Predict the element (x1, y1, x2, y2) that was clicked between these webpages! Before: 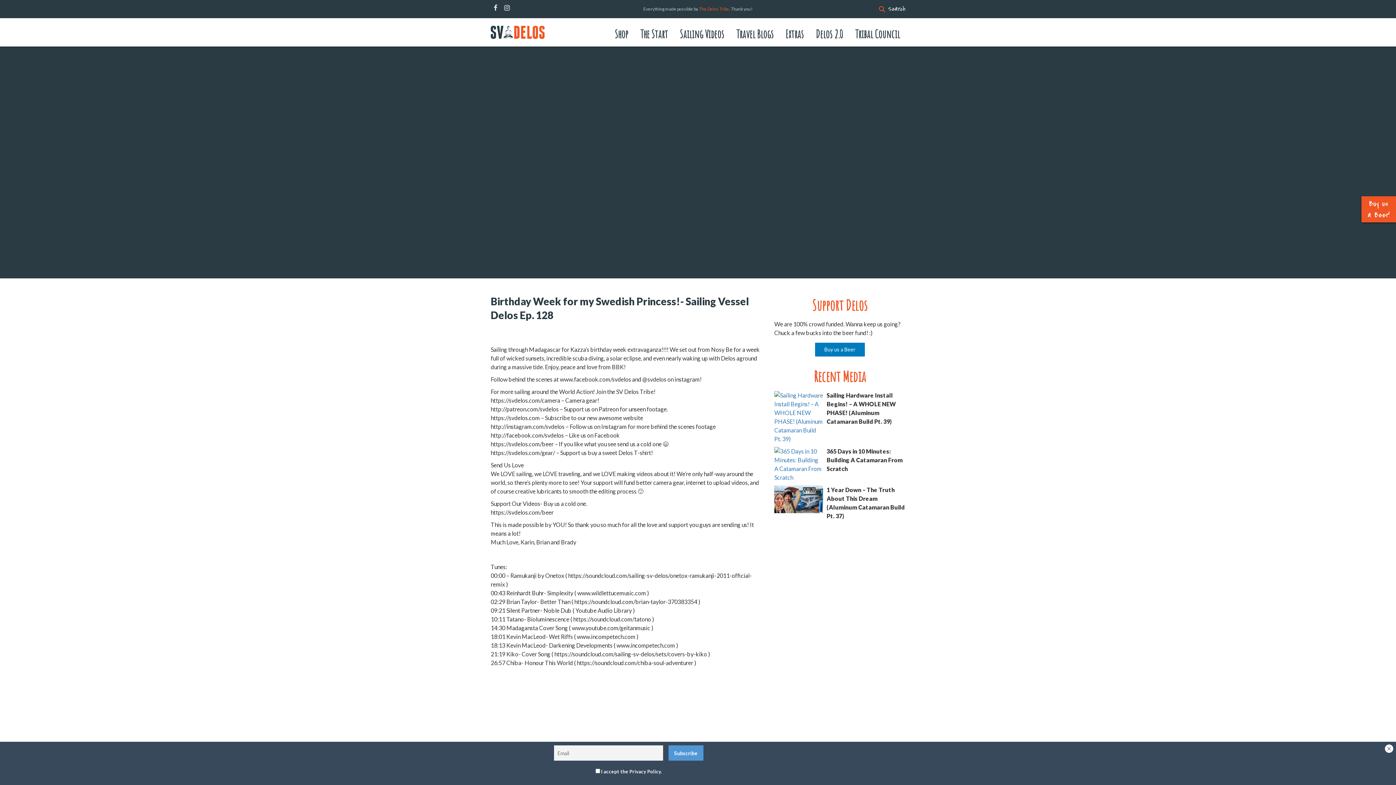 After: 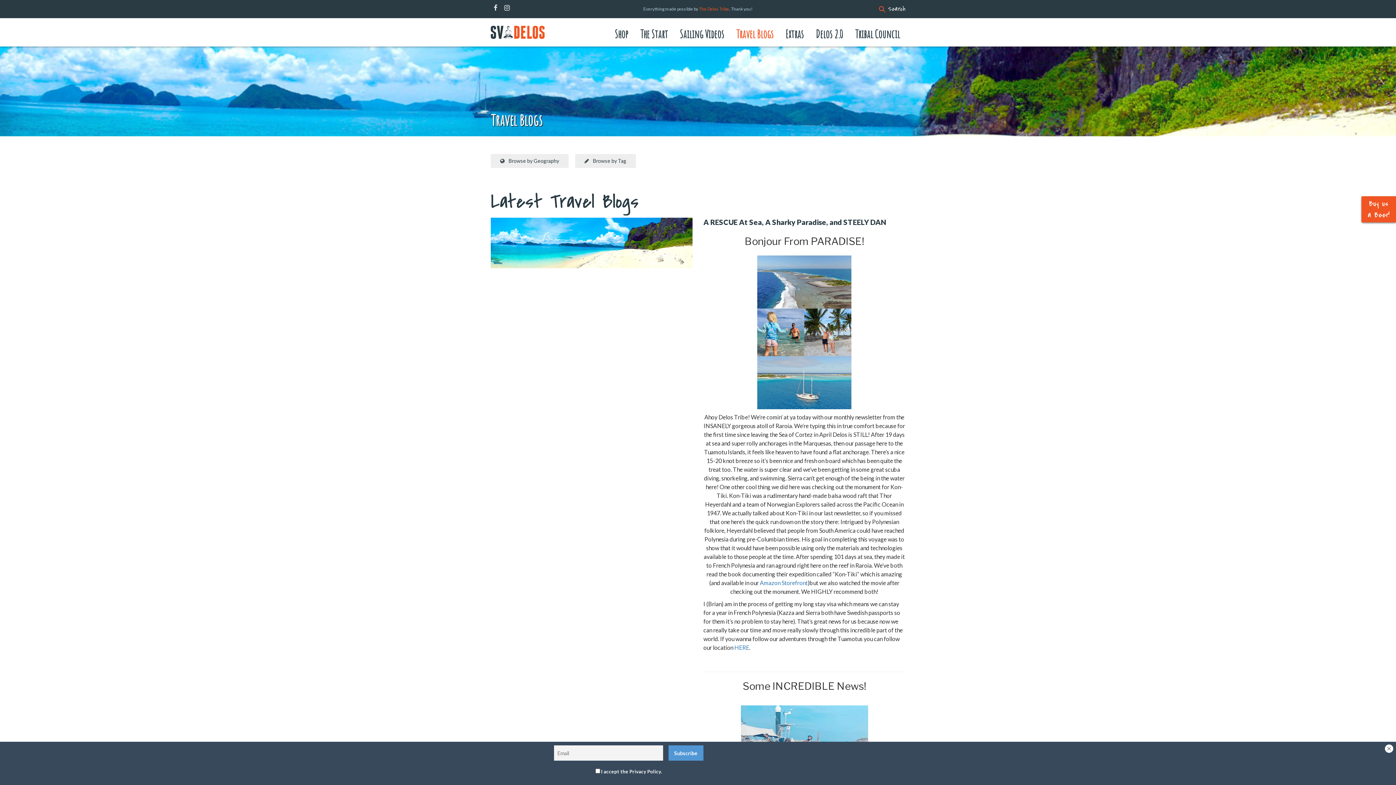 Action: label: Travel Blogs bbox: (730, 21, 779, 46)